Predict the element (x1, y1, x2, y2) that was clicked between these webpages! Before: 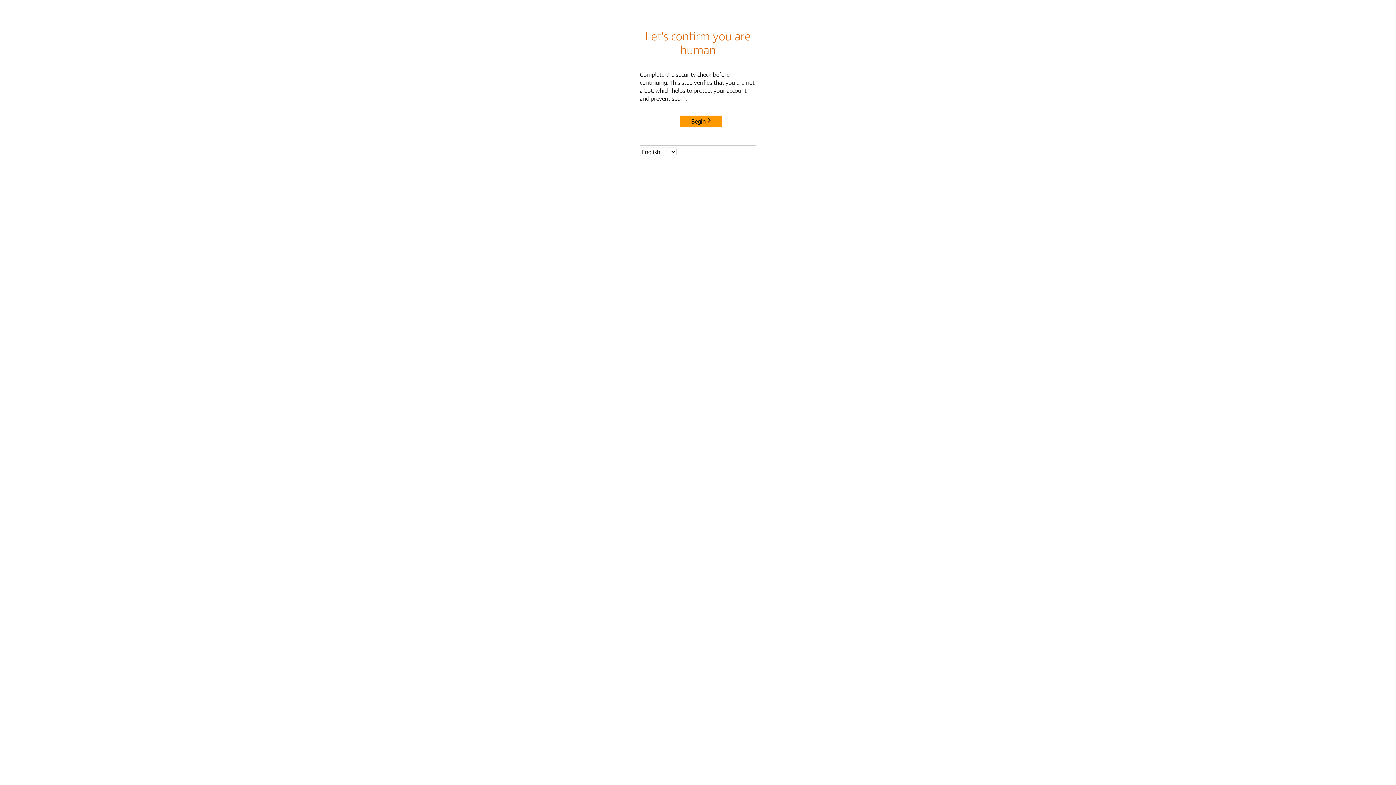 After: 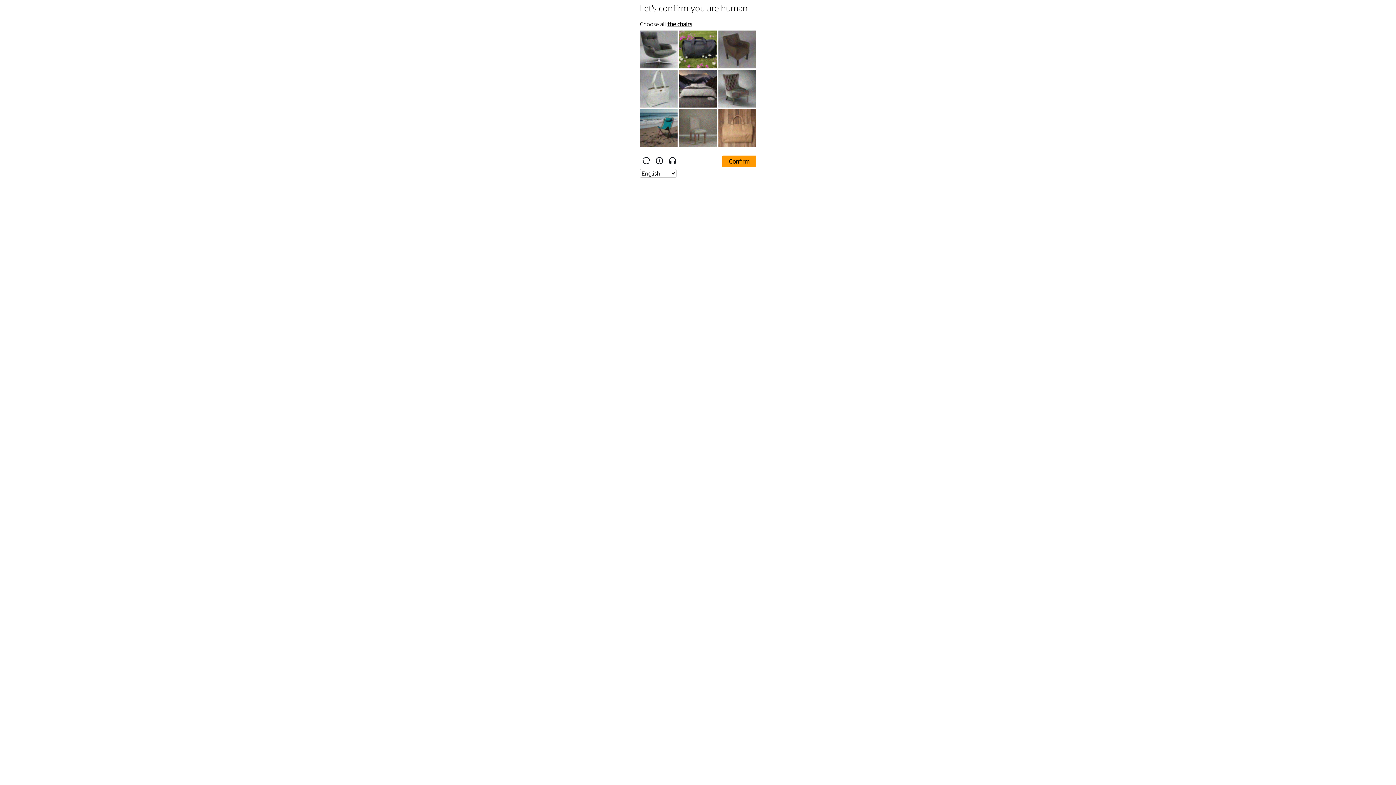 Action: label: Begin bbox: (680, 115, 722, 127)